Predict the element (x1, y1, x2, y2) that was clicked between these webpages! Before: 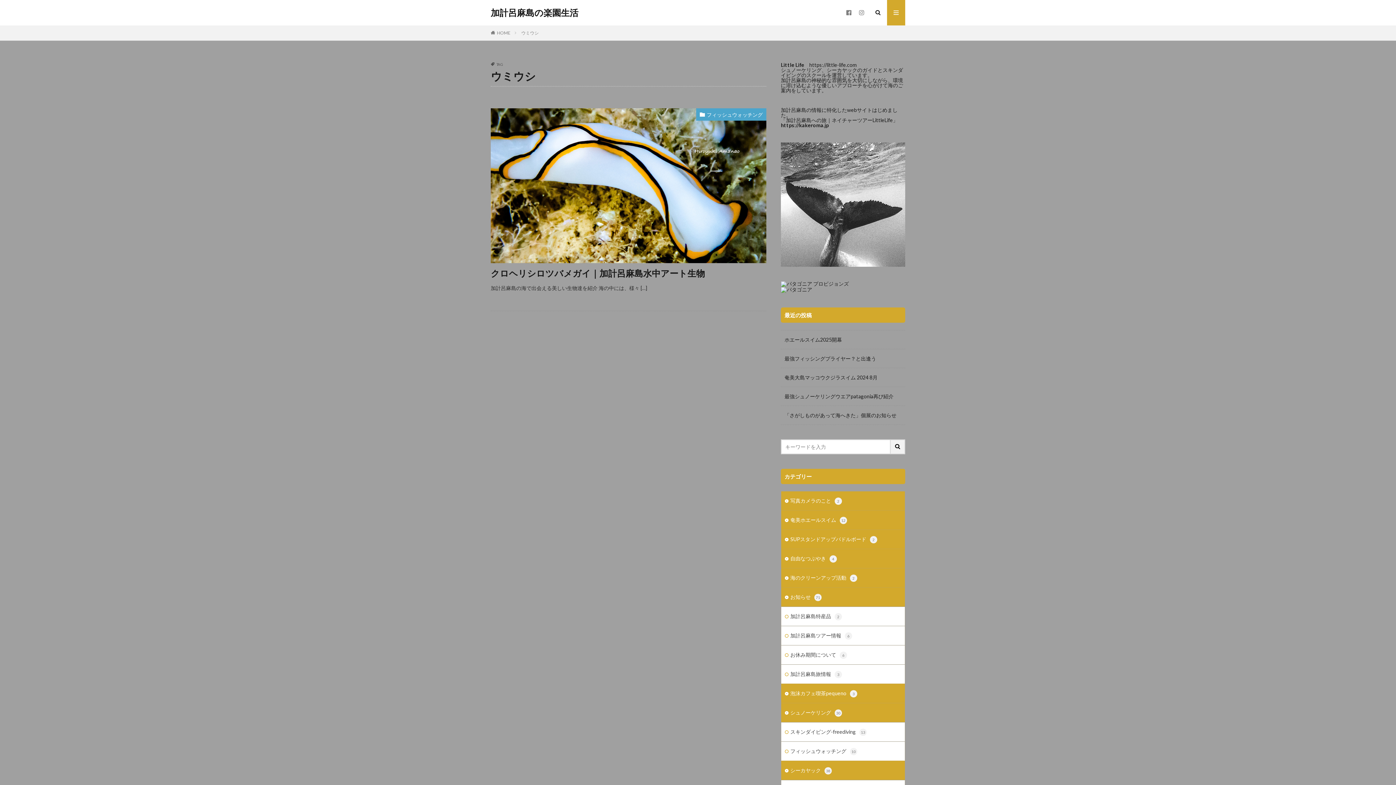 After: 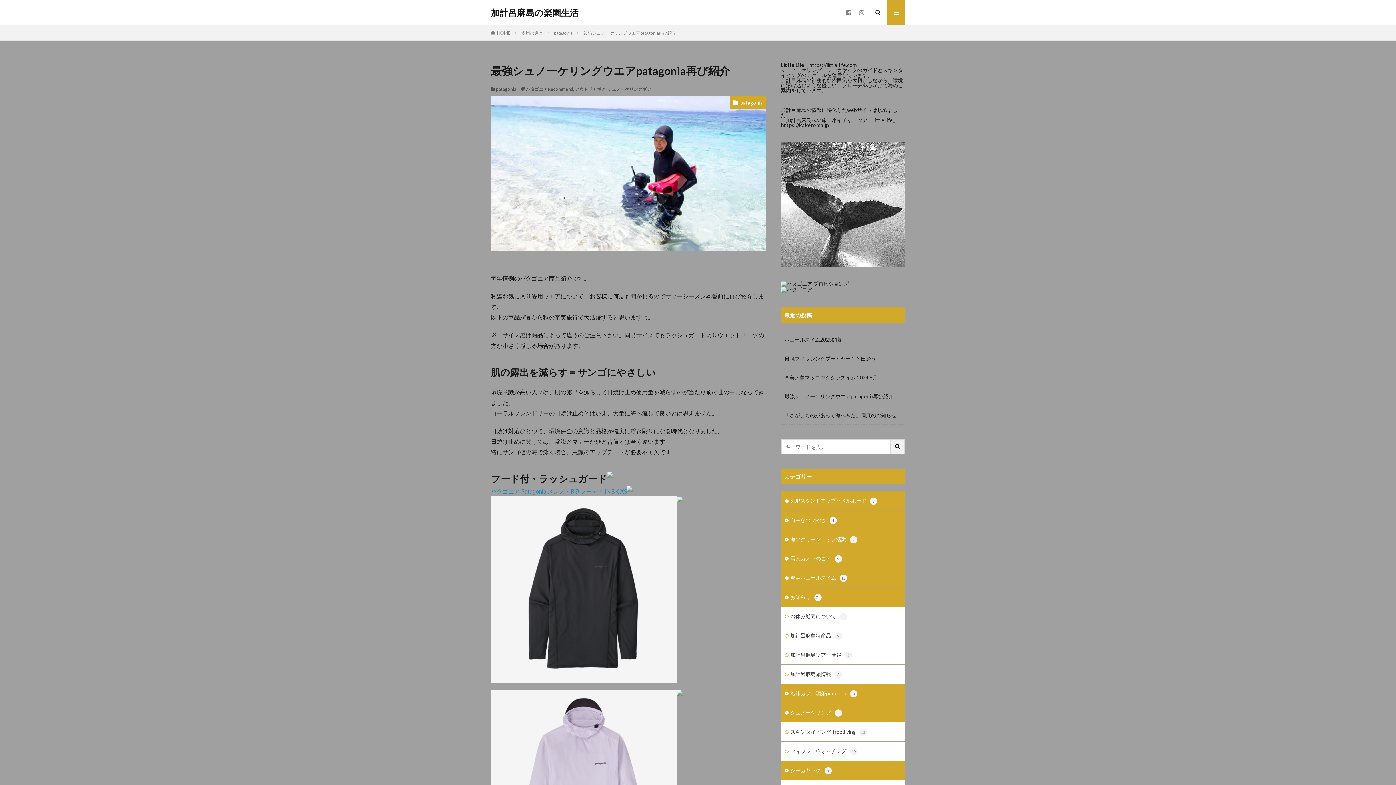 Action: label: 最強シュノーケリングウエアpatagonia再び紹介 bbox: (784, 392, 893, 400)